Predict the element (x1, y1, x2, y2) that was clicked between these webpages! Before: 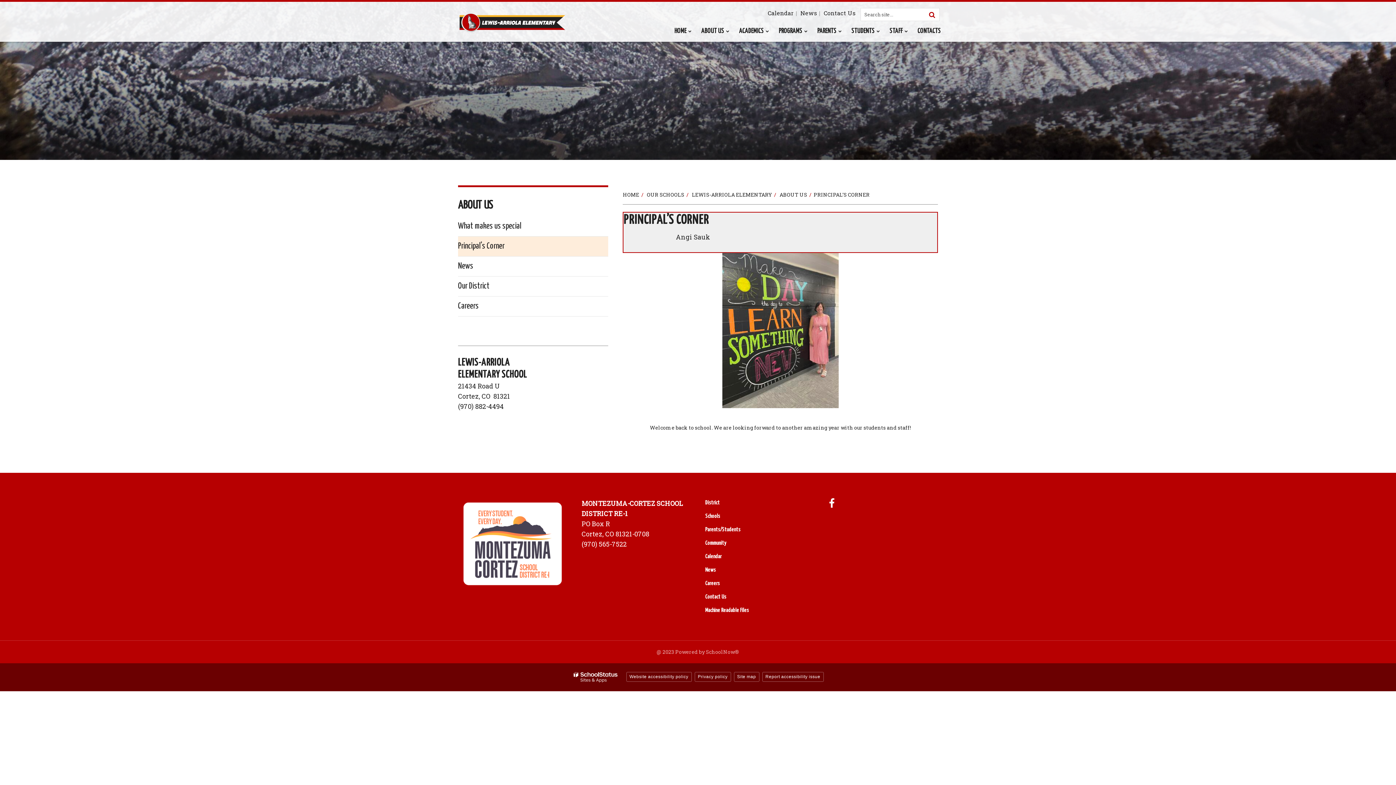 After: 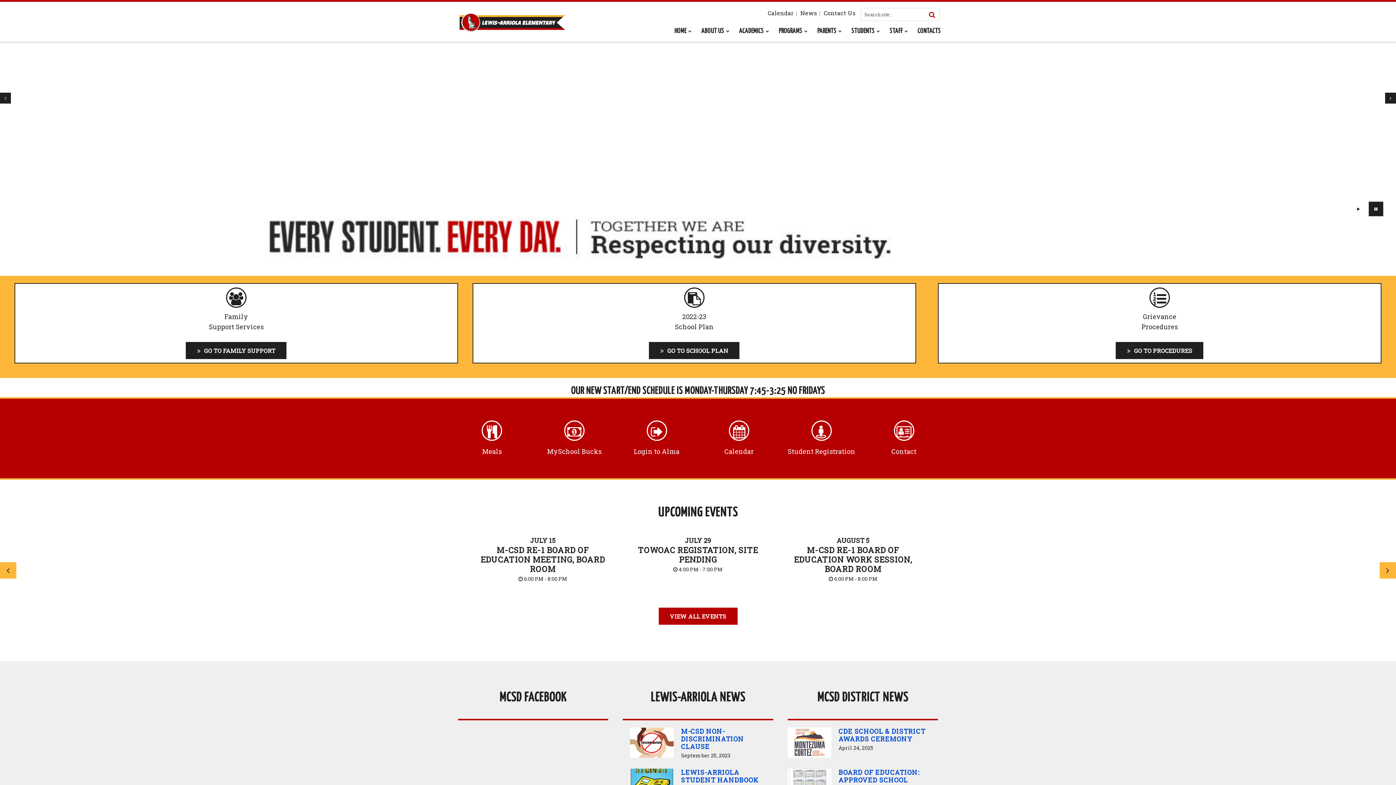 Action: bbox: (692, 191, 772, 198) label: LEWIS-ARRIOLA ELEMENTARY